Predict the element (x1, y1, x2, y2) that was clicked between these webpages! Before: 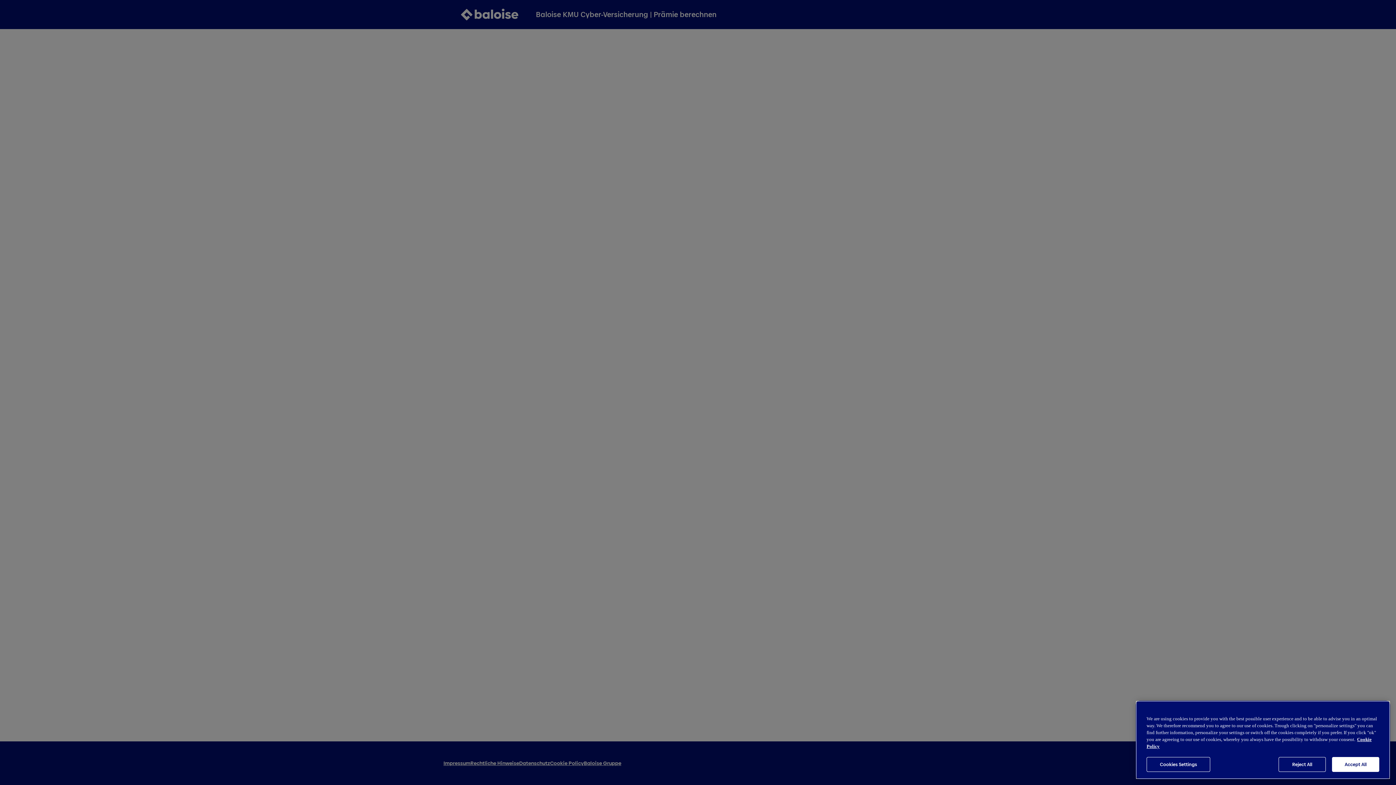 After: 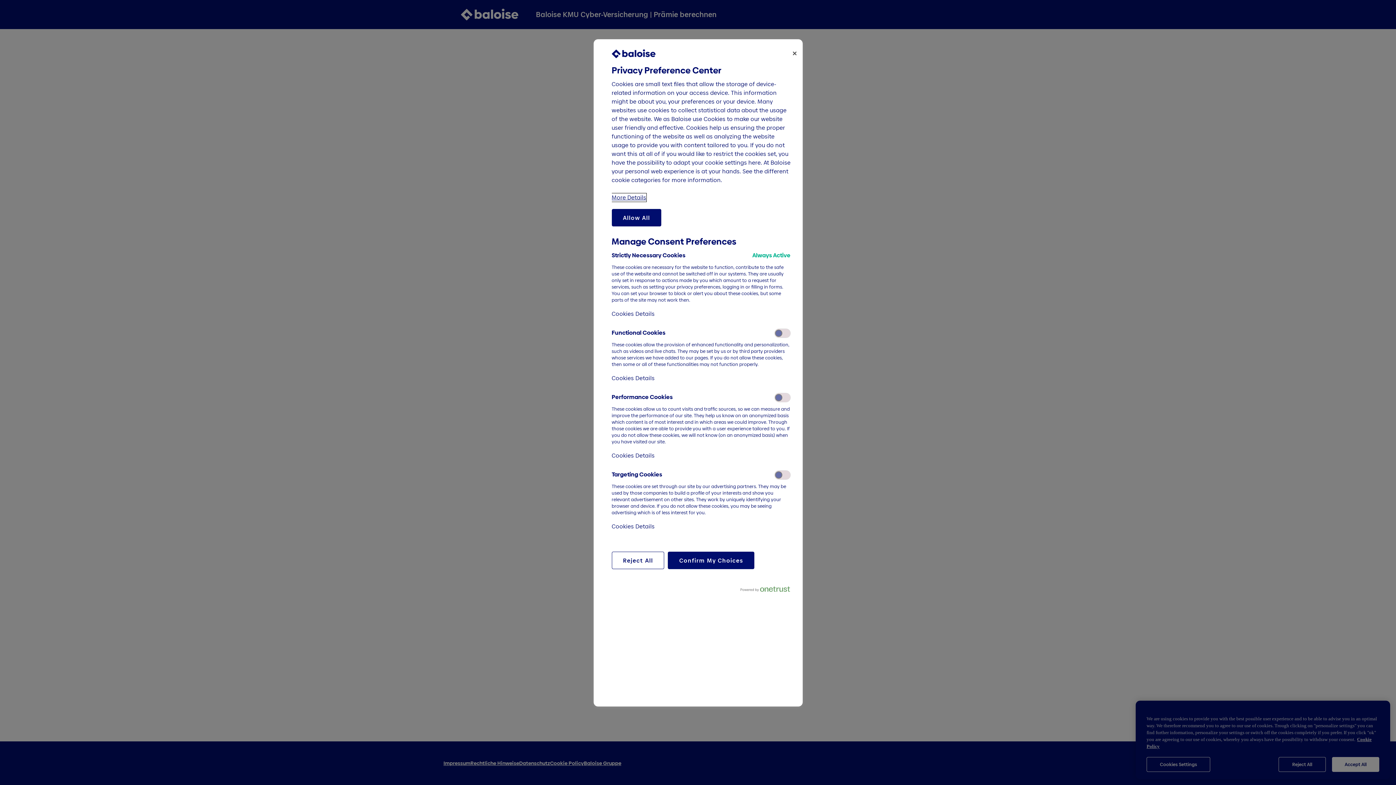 Action: bbox: (1146, 758, 1210, 773) label: Cookies Settings